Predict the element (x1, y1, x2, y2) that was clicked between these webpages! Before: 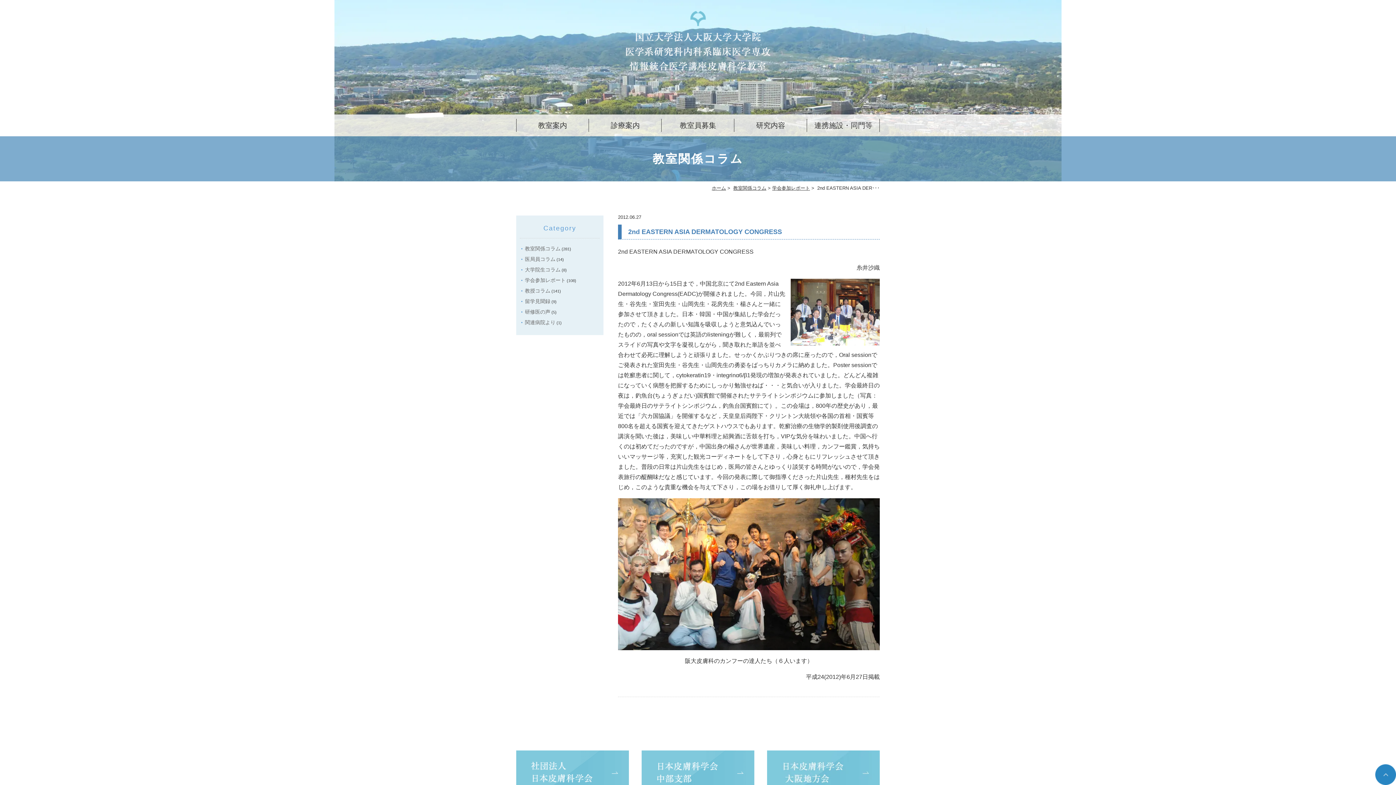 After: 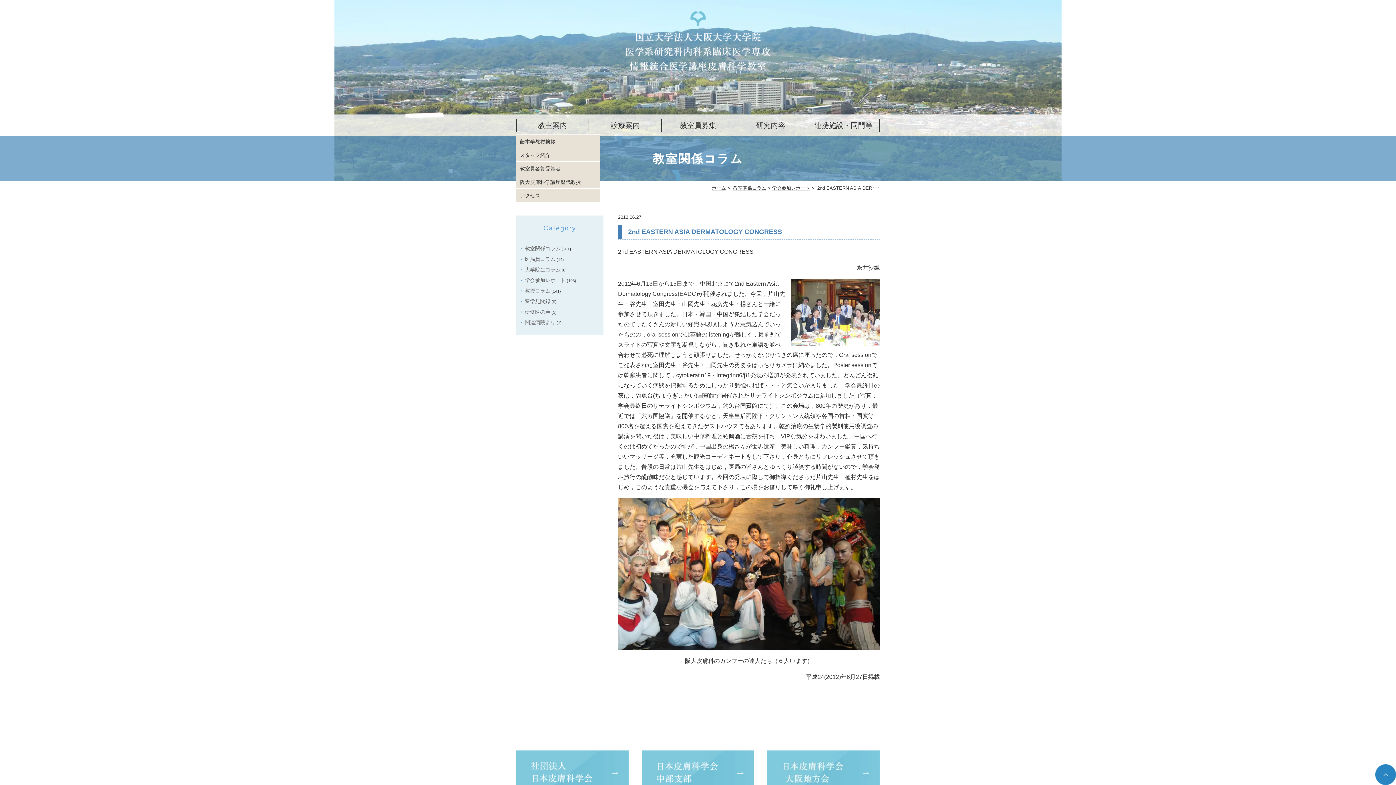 Action: label: 教室案内 bbox: (516, 116, 589, 134)